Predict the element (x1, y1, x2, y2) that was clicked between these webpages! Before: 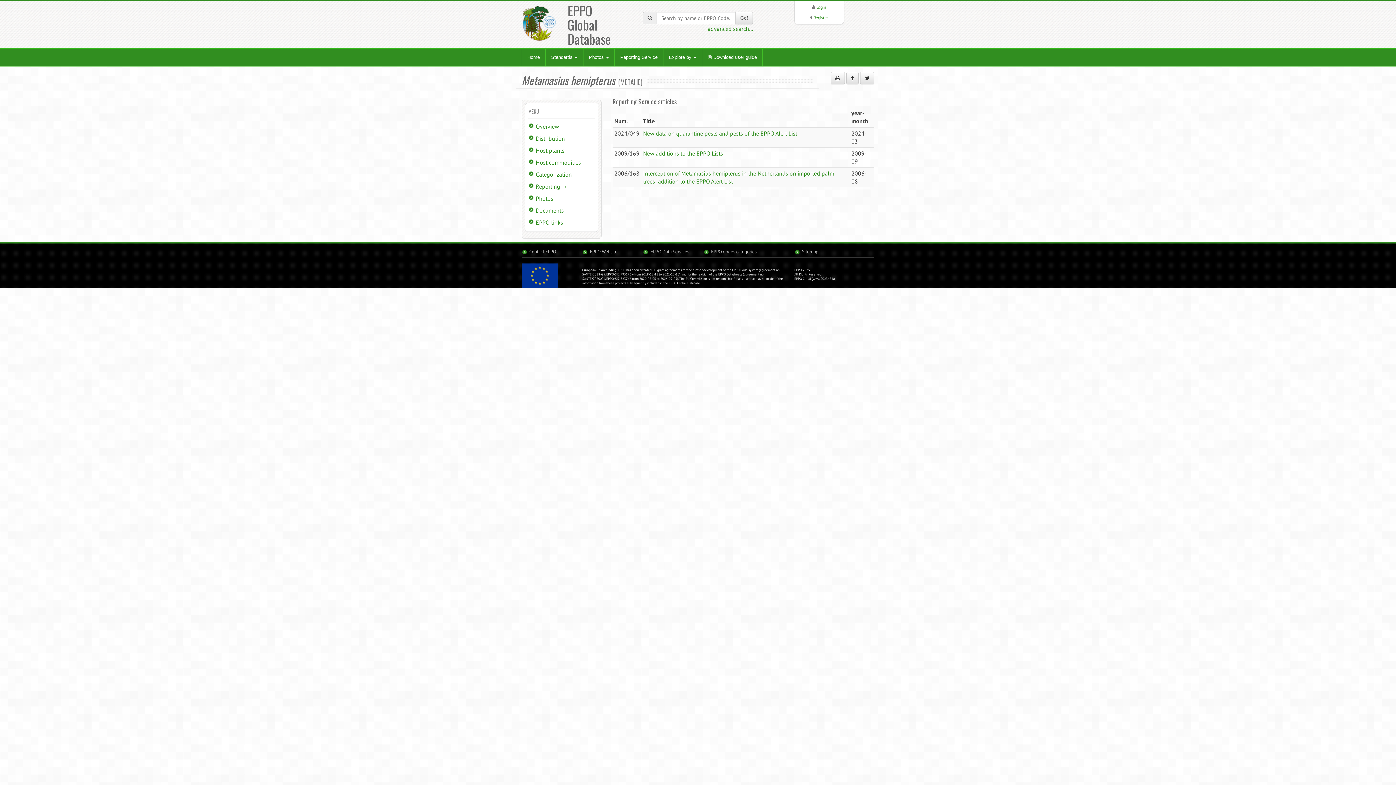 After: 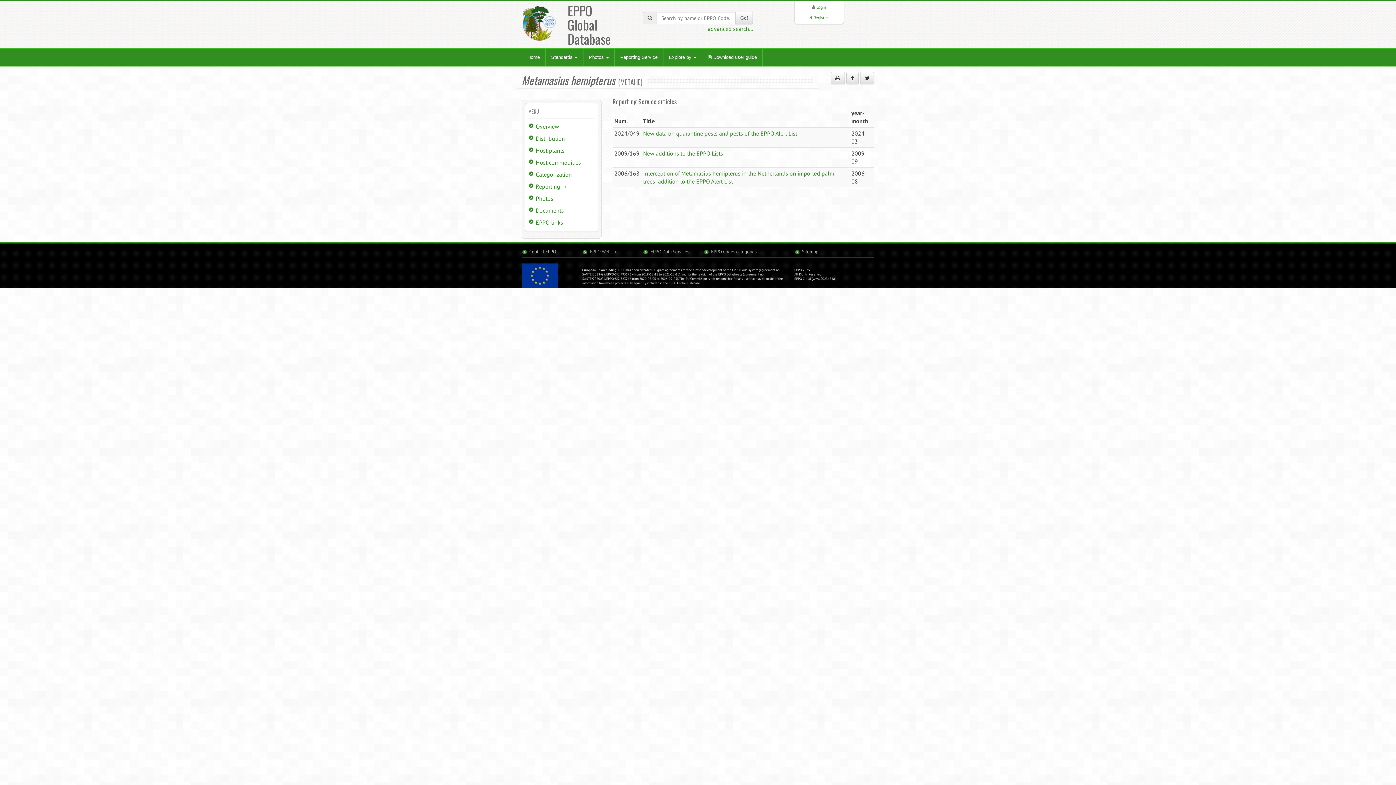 Action: bbox: (590, 248, 617, 254) label: EPPO Website